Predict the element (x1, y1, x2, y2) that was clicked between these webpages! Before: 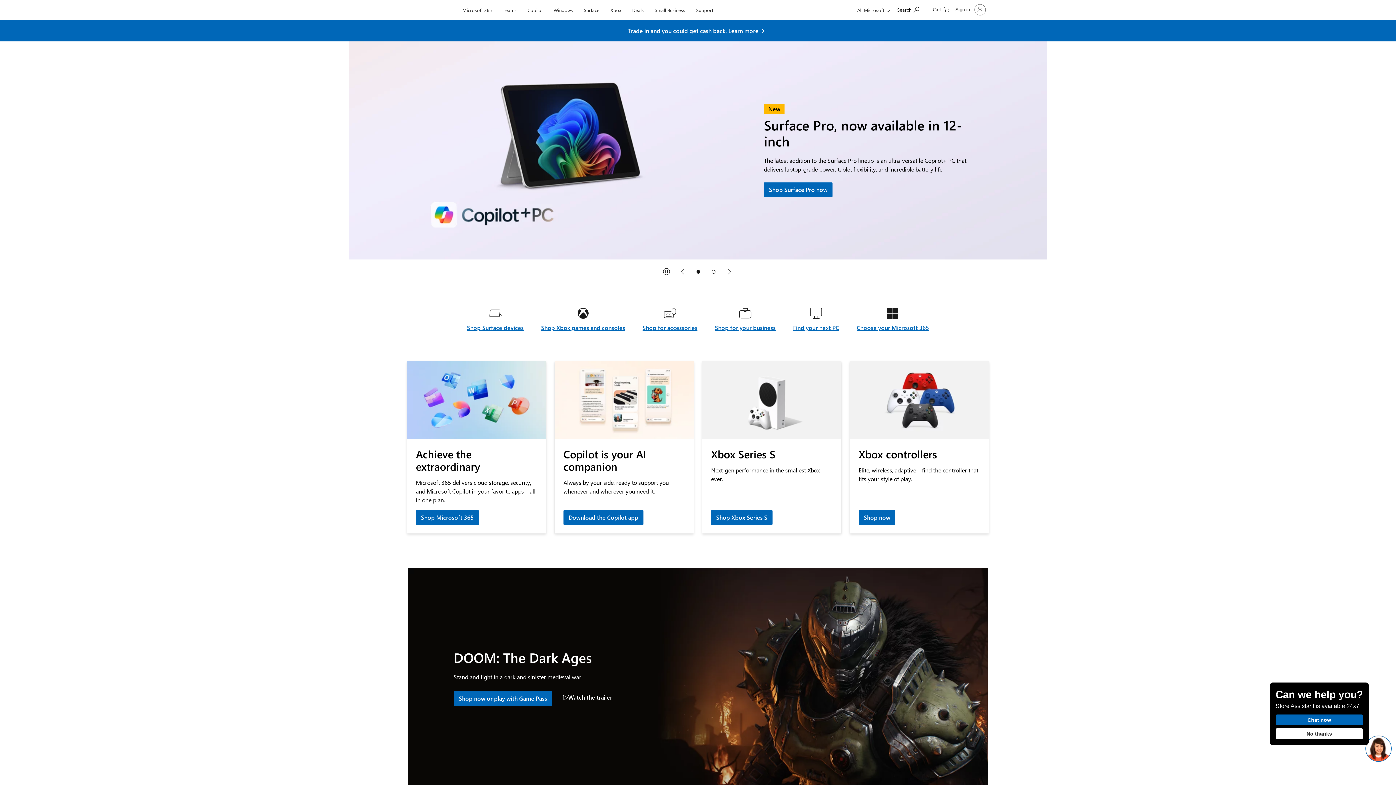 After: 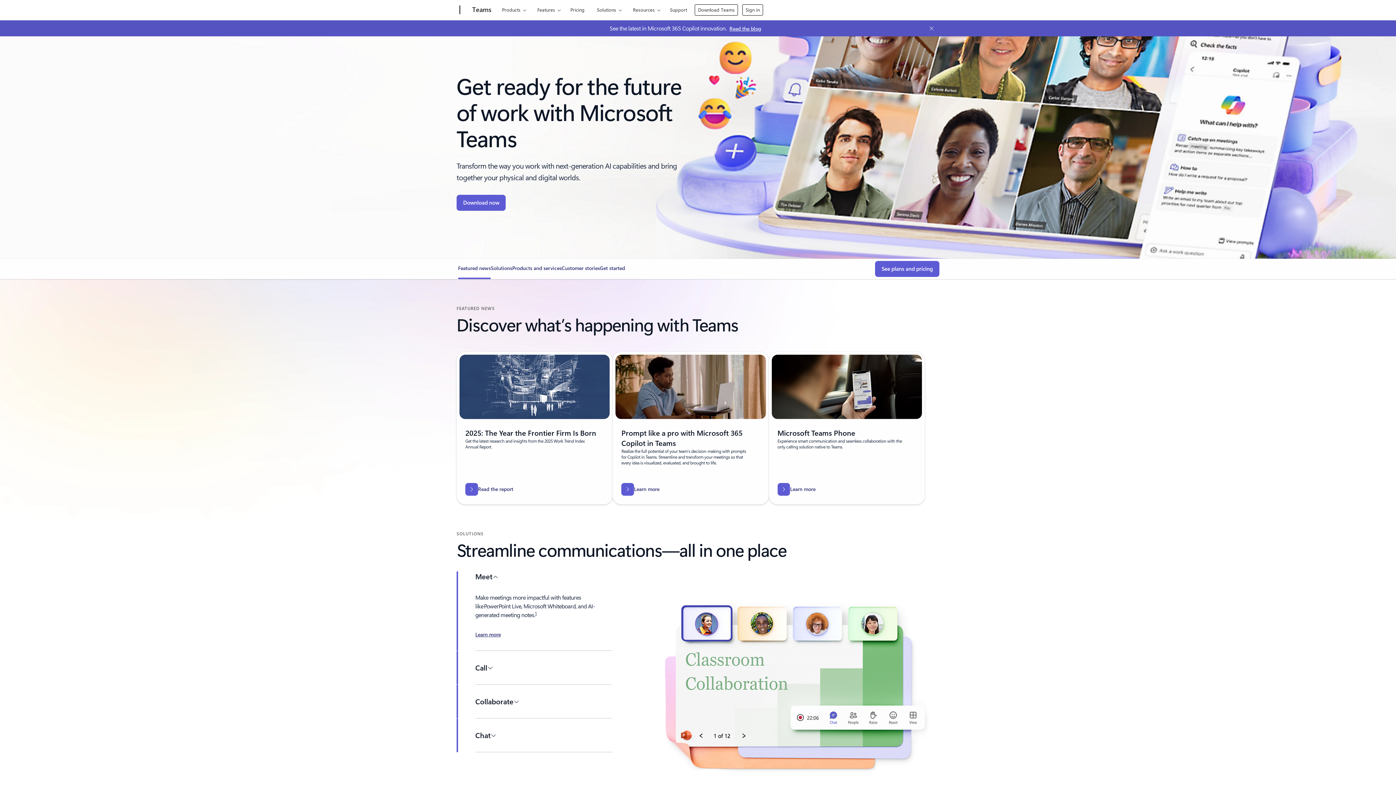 Action: label: Teams bbox: (499, 0, 520, 17)